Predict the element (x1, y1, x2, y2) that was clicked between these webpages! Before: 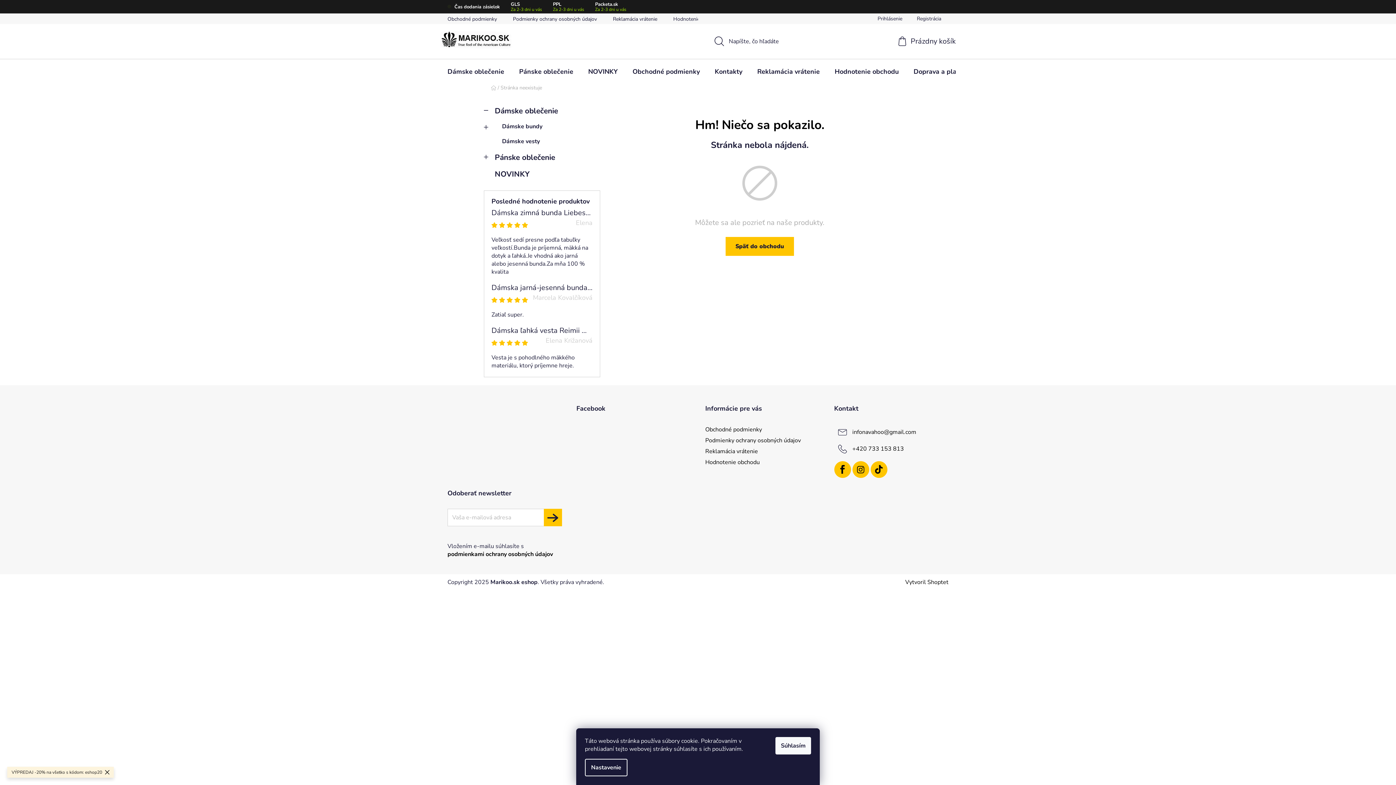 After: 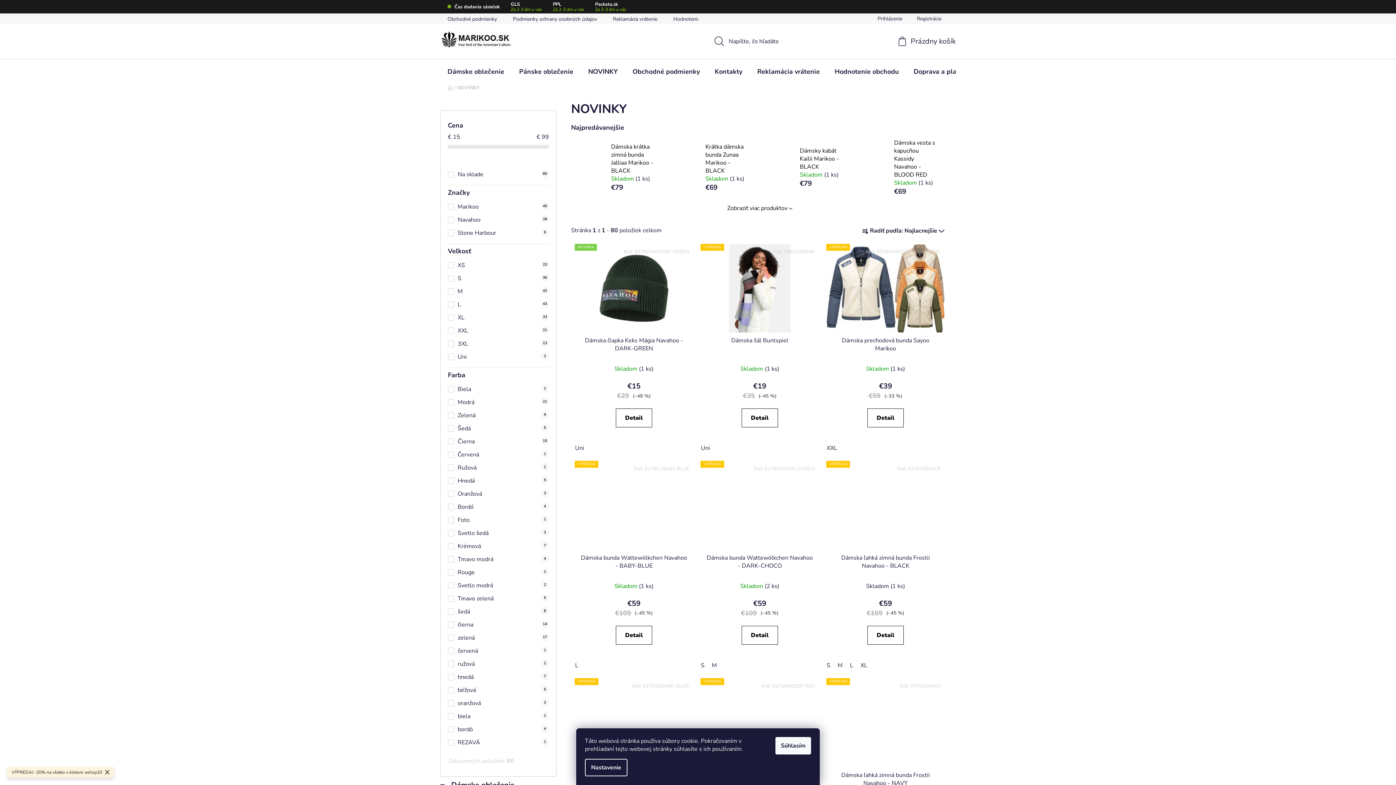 Action: label: NOVINKY bbox: (581, 59, 625, 83)